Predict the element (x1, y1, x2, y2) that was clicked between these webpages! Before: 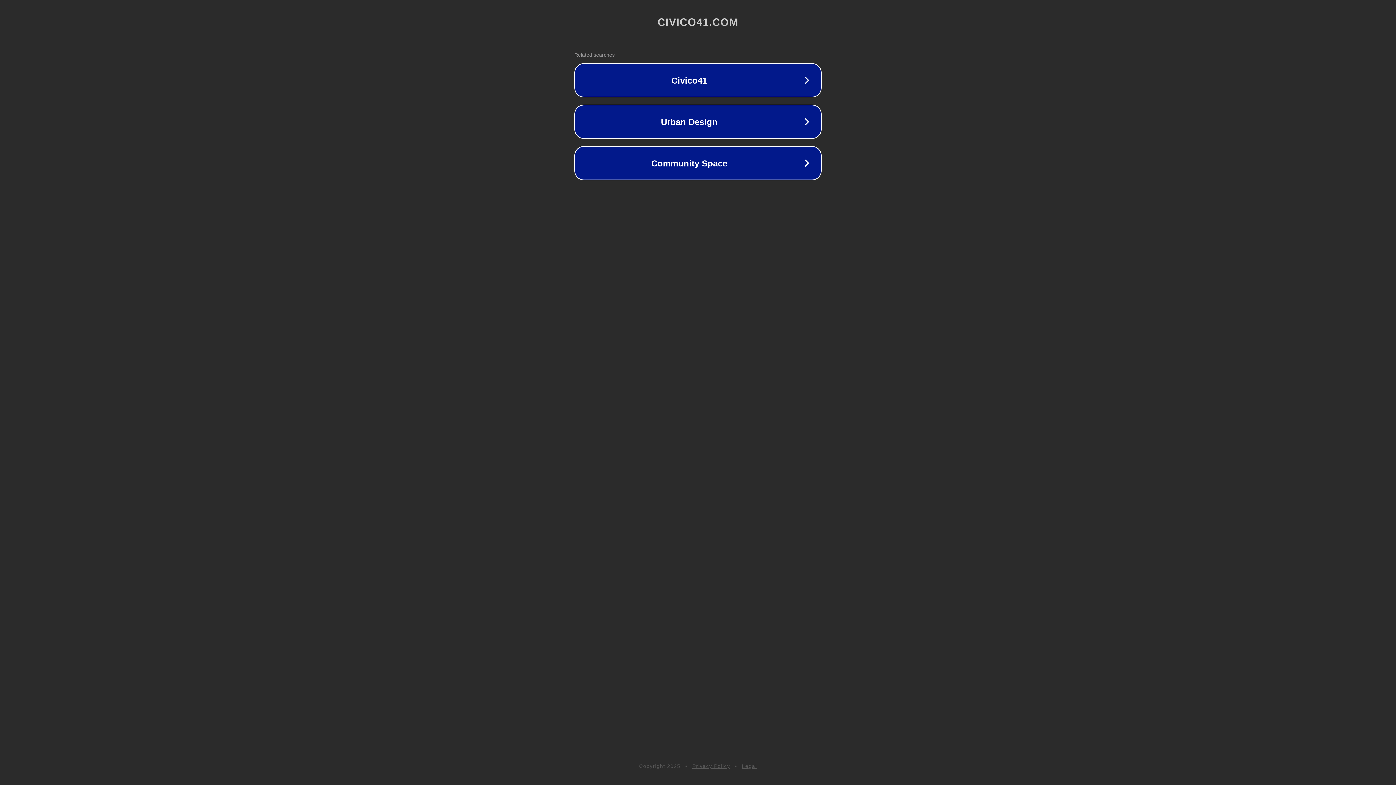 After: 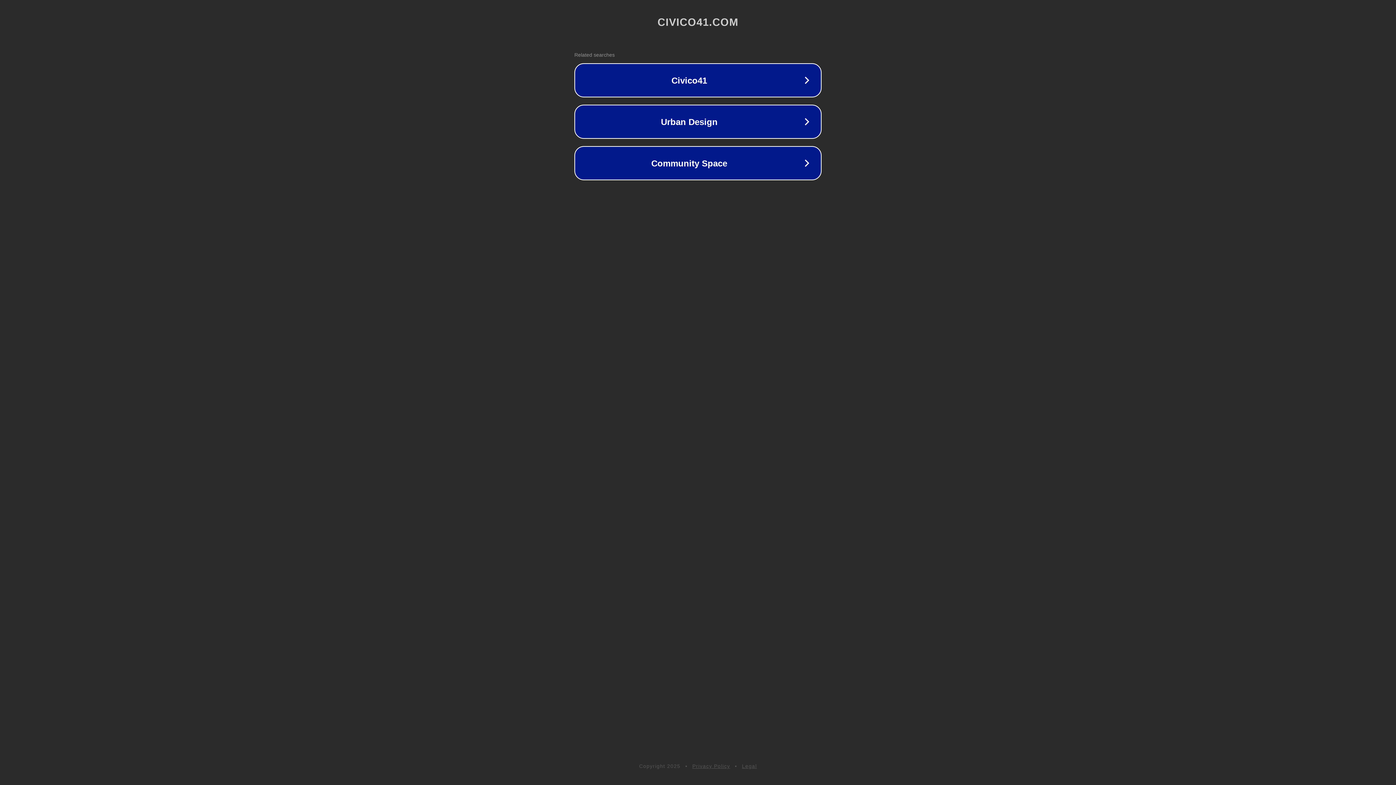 Action: label: Legal bbox: (742, 763, 757, 769)